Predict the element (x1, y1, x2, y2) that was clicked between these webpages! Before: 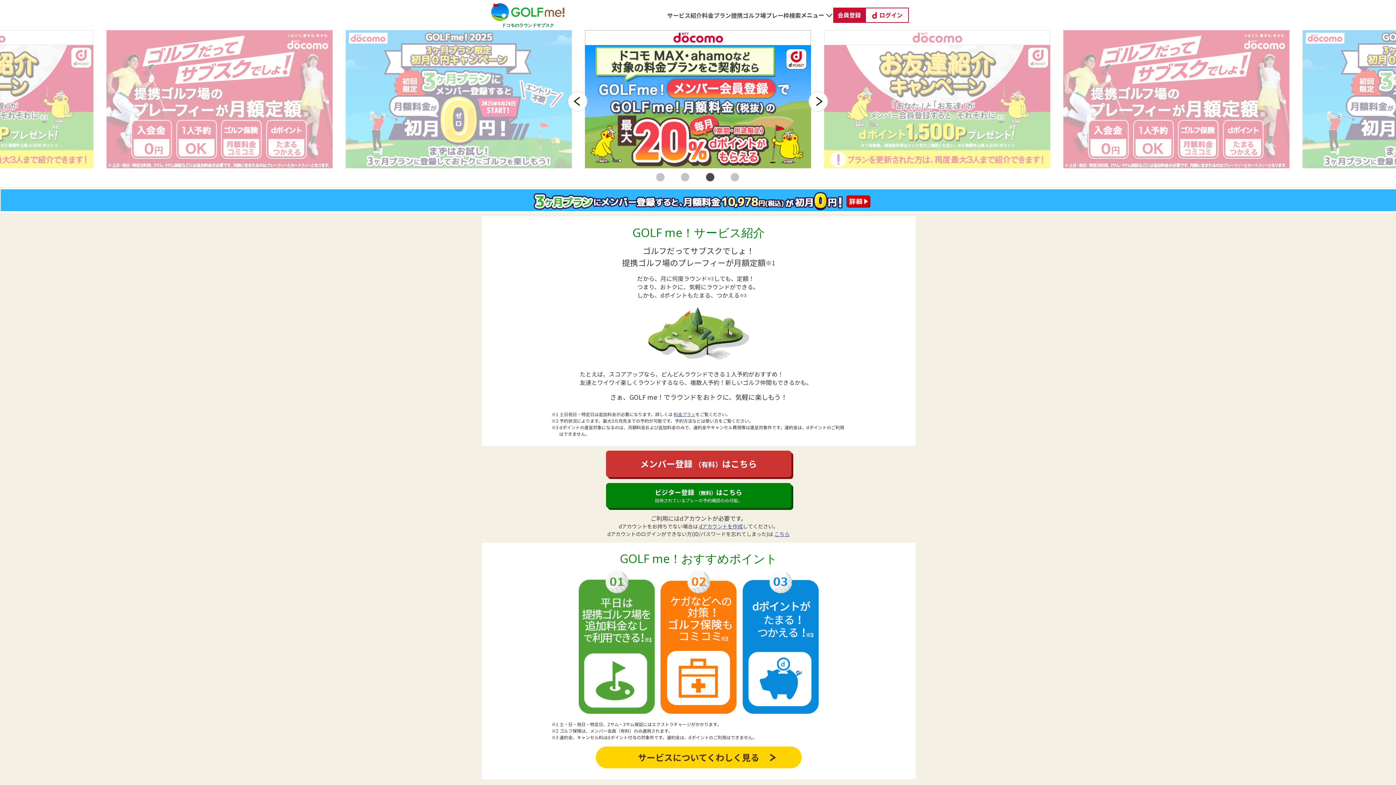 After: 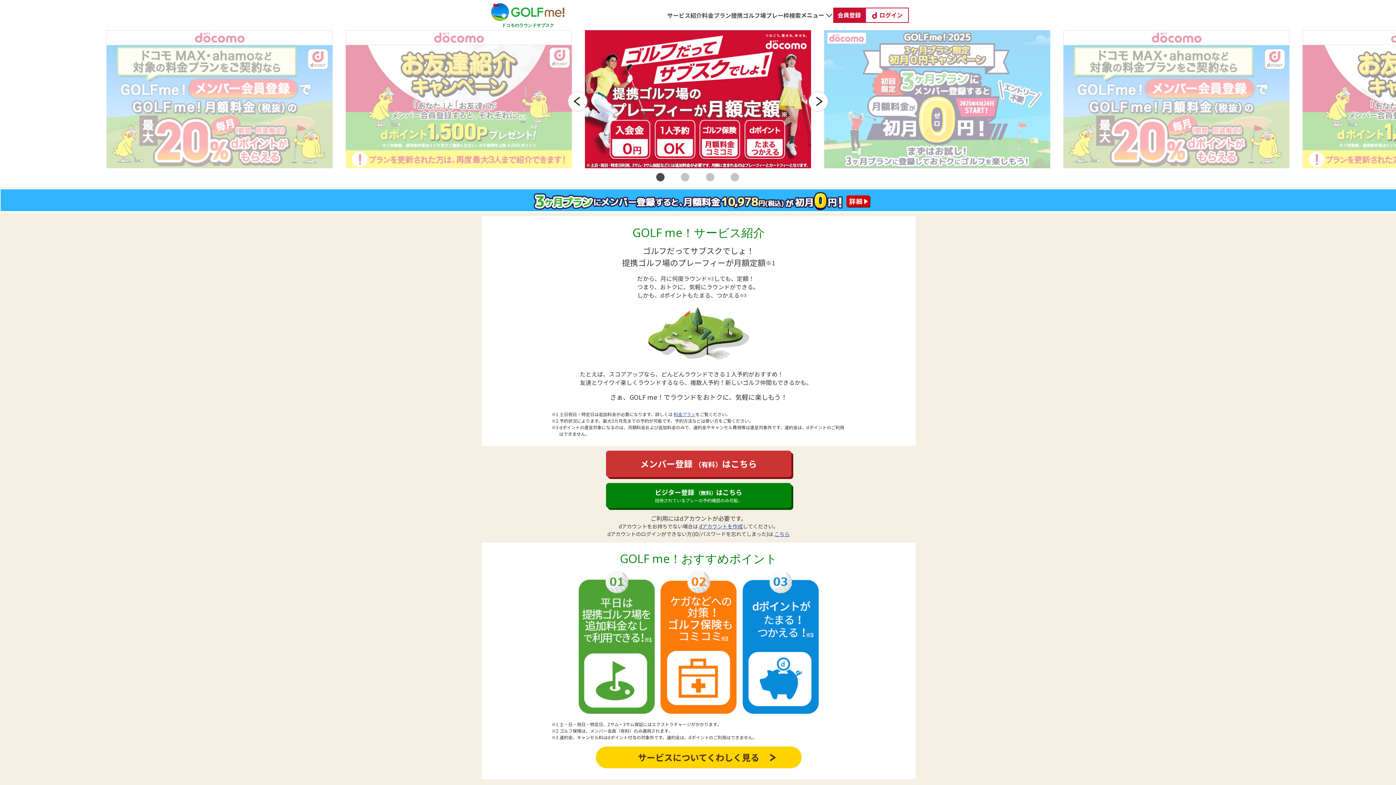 Action: bbox: (656, 173, 664, 181) label: 1